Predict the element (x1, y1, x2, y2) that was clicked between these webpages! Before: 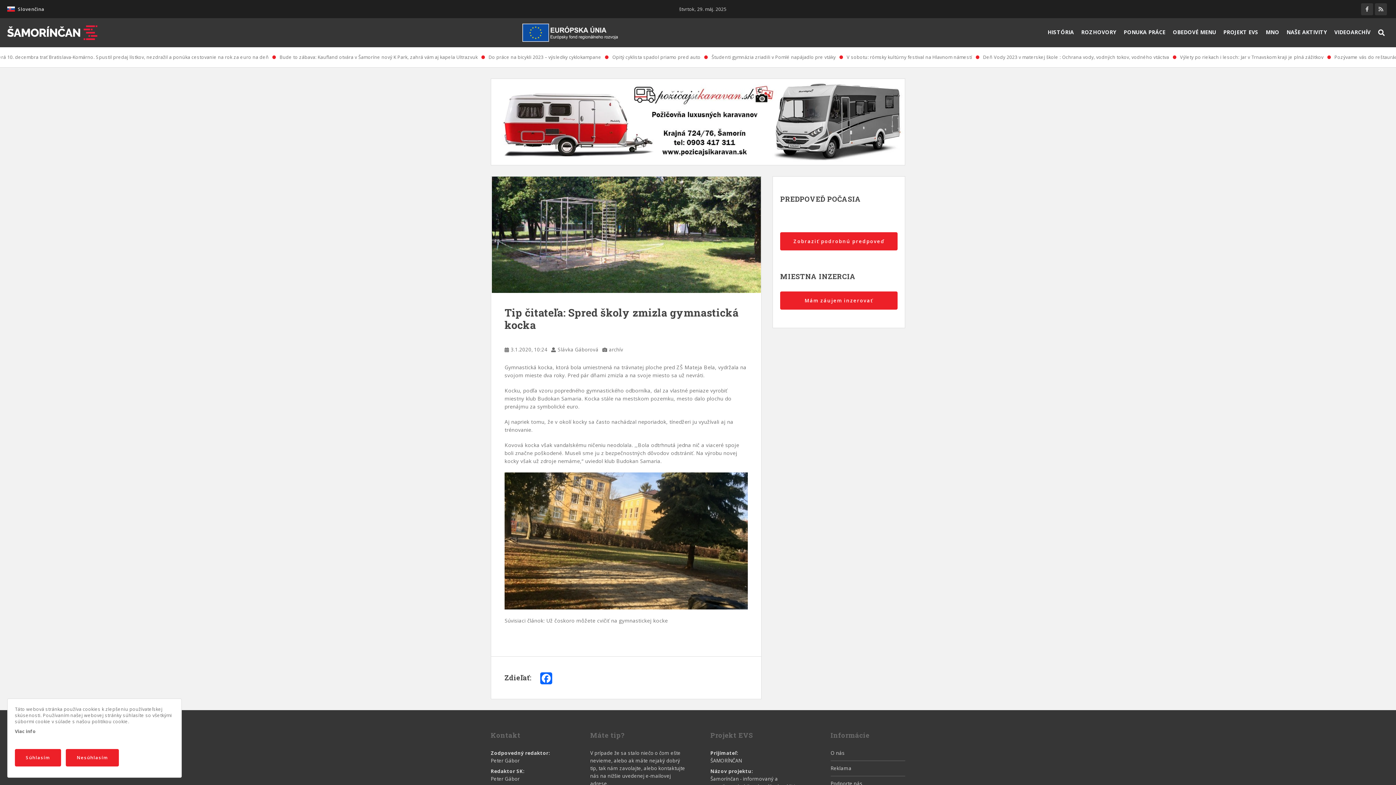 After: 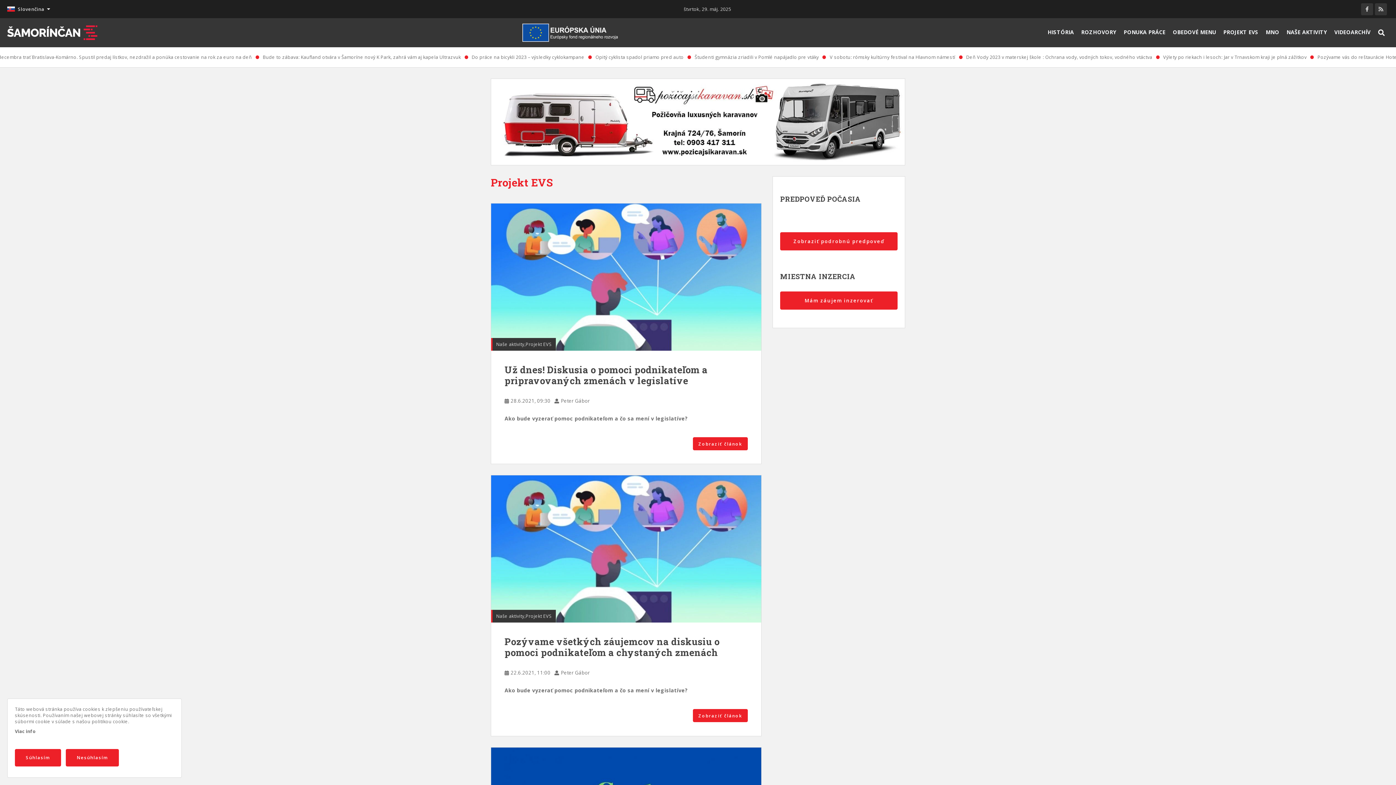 Action: label: PROJEKT EVS bbox: (1220, 25, 1262, 38)